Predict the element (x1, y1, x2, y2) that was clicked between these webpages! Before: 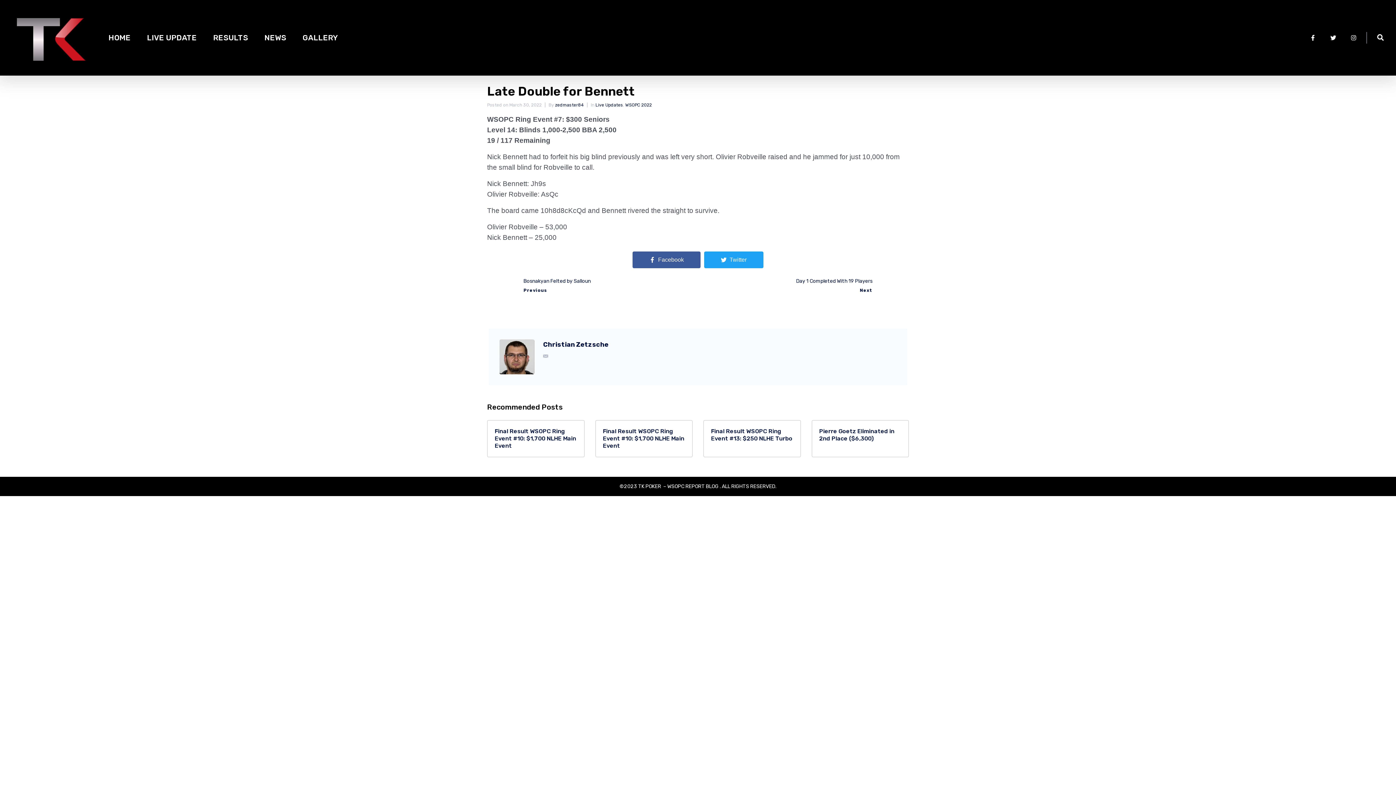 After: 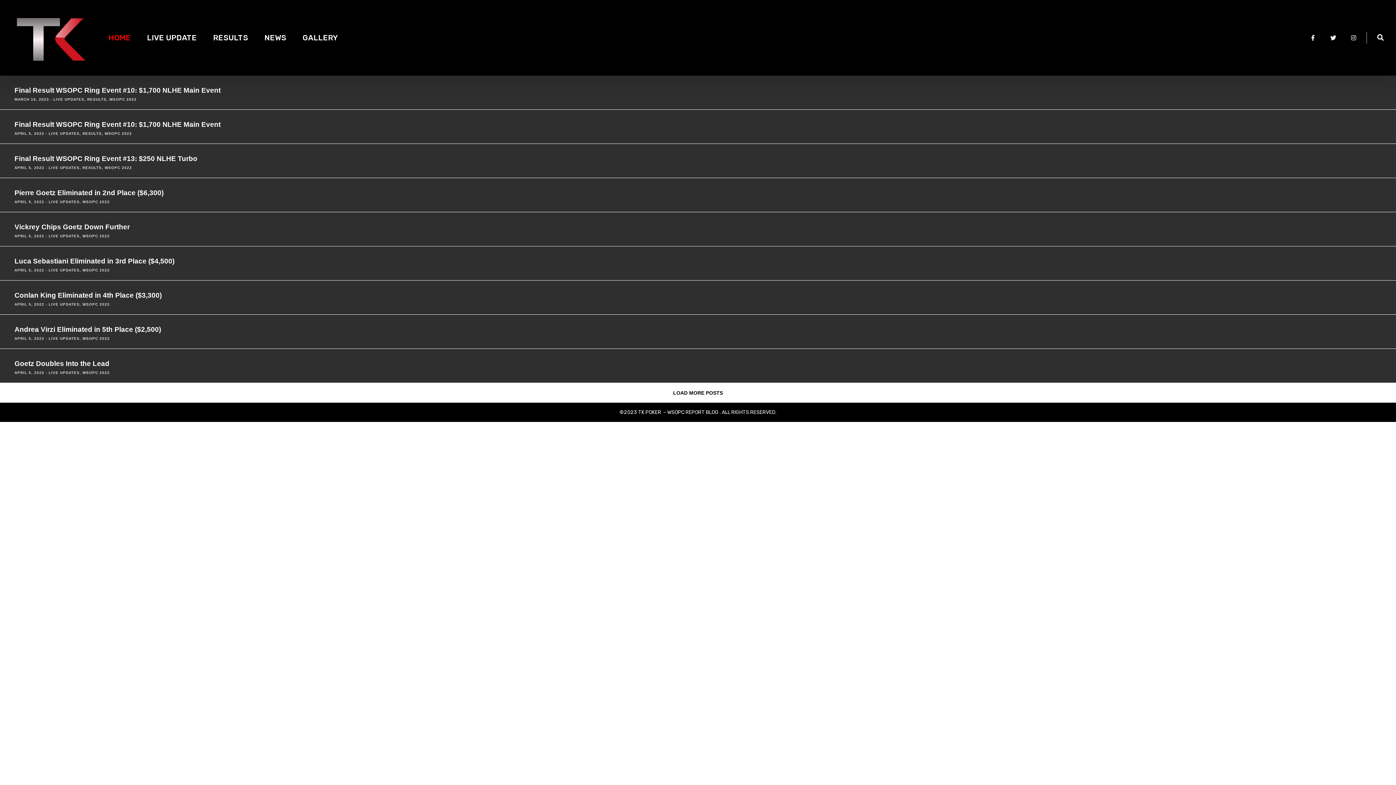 Action: bbox: (108, 33, 130, 42) label: HOME